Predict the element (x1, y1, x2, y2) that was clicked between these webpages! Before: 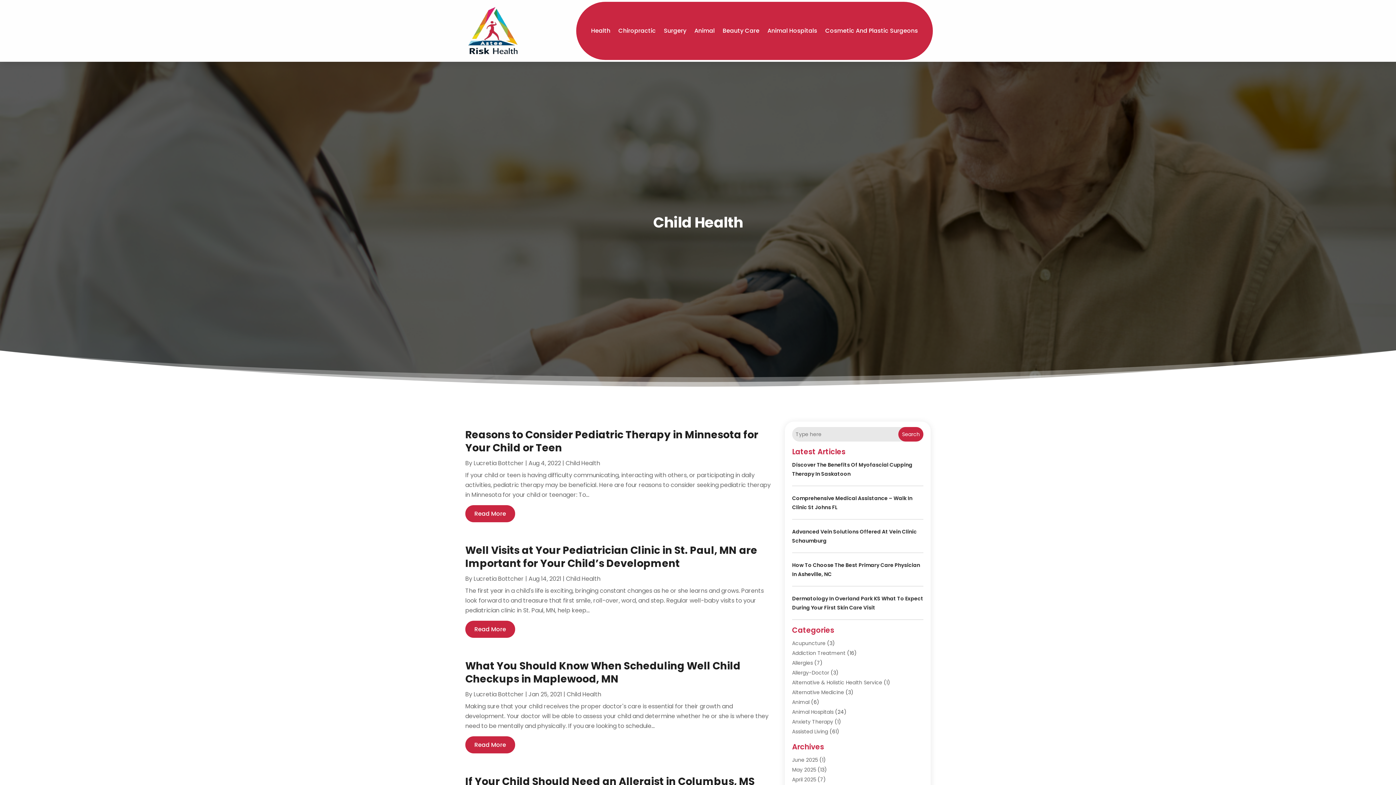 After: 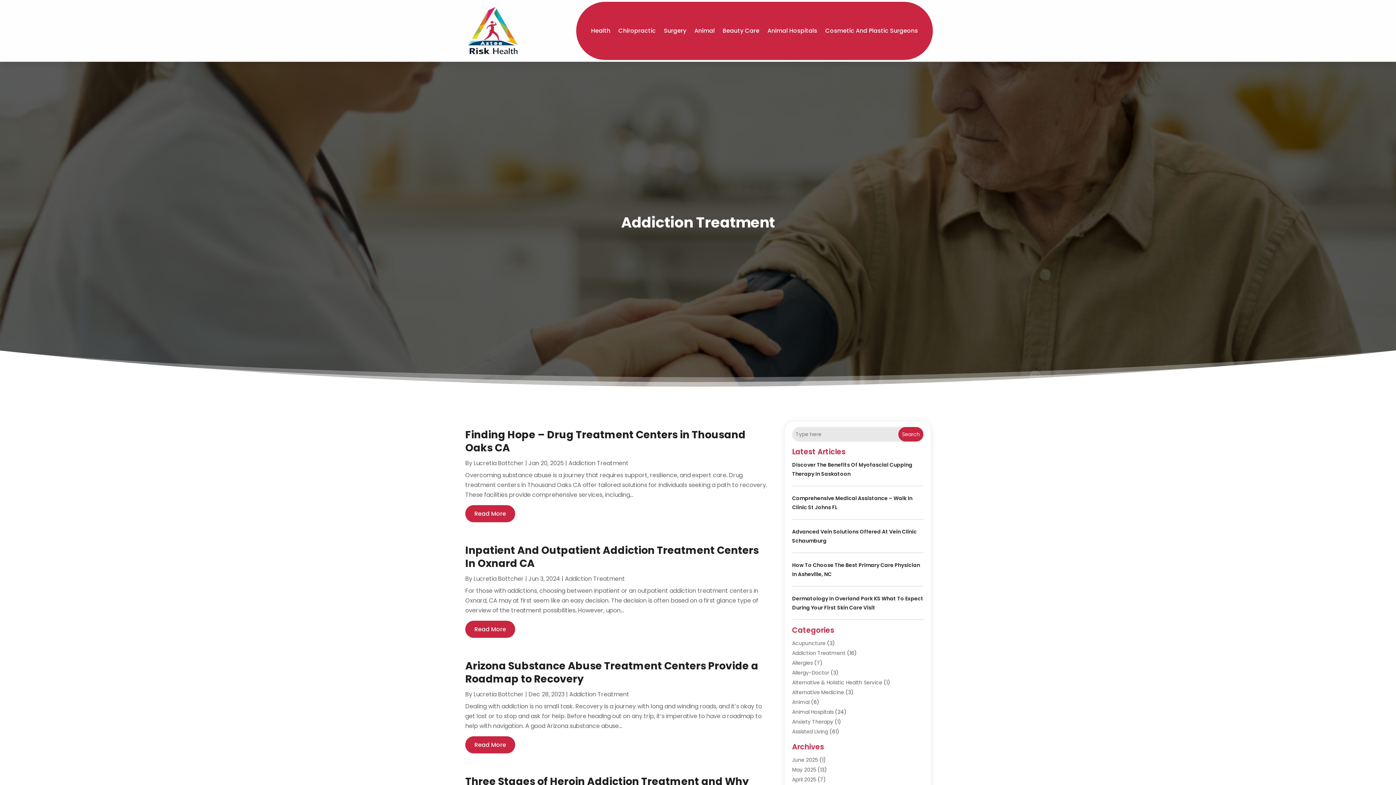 Action: bbox: (792, 649, 845, 657) label: Addiction Treatment